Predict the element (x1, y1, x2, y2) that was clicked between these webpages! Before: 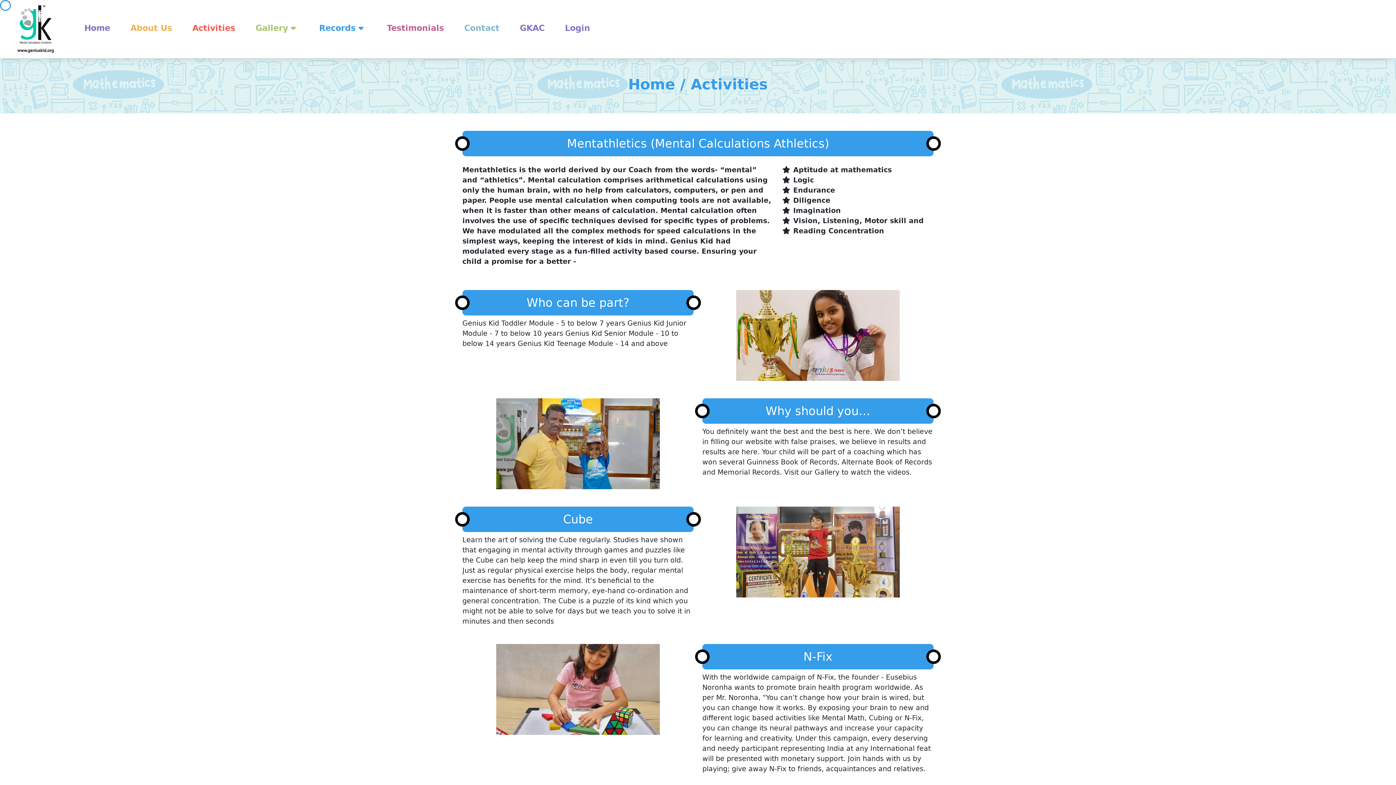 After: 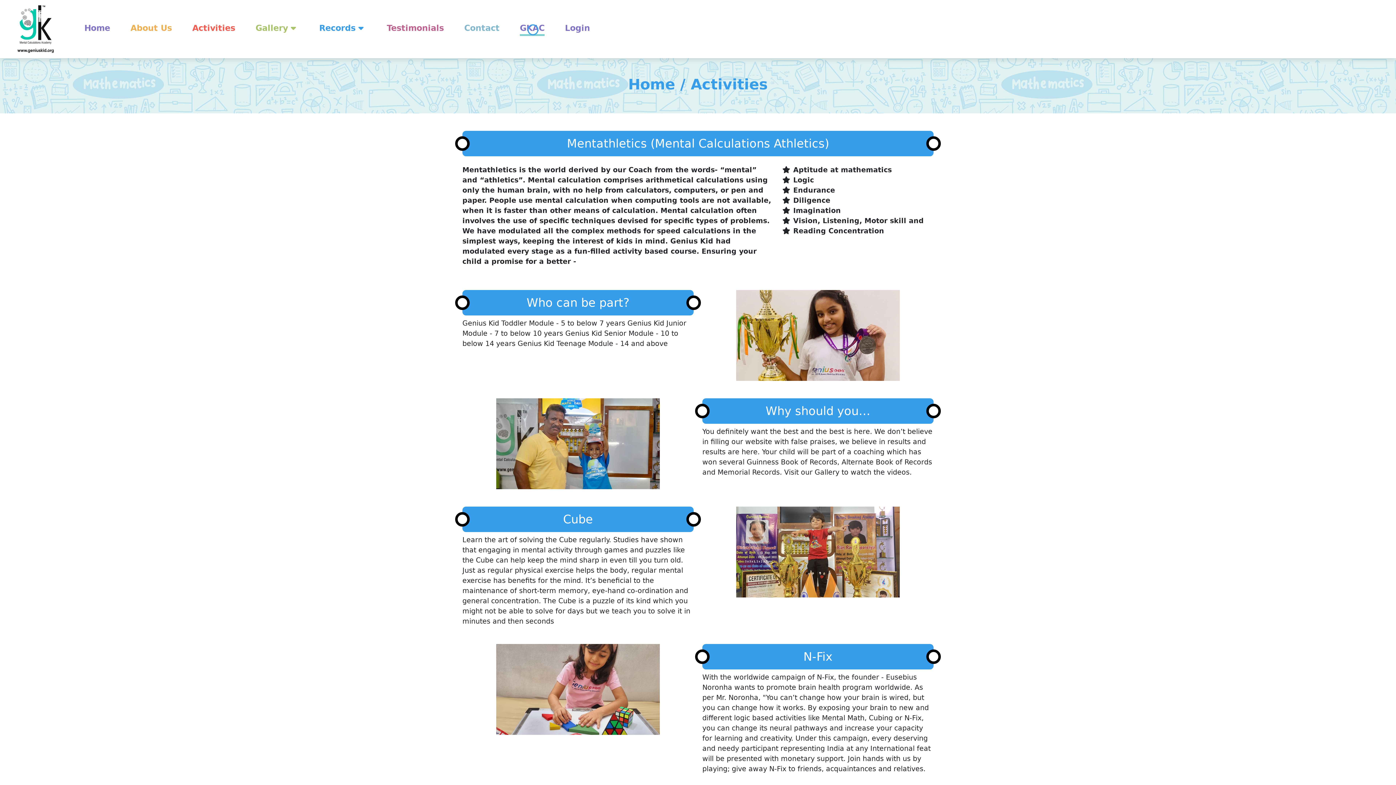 Action: bbox: (517, 19, 547, 38) label: GKAC